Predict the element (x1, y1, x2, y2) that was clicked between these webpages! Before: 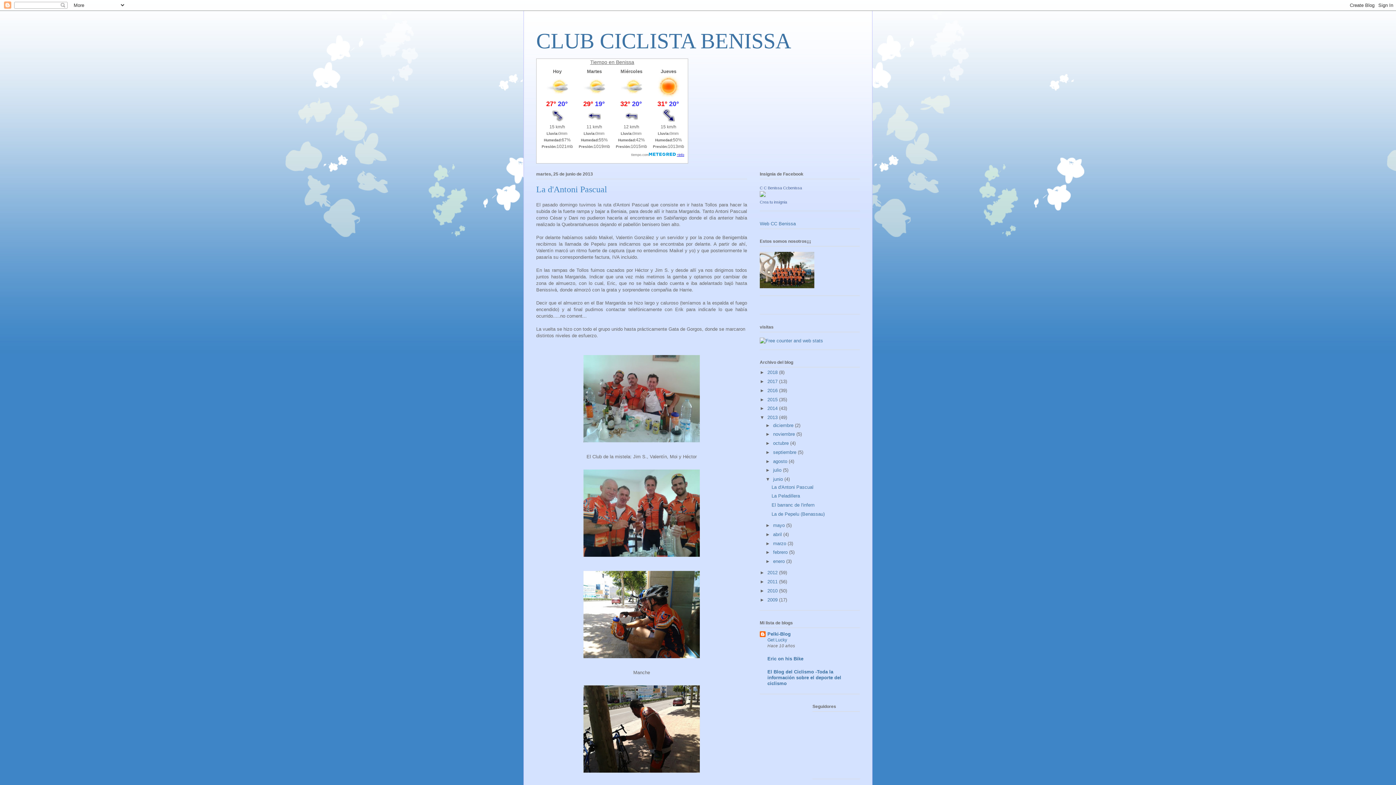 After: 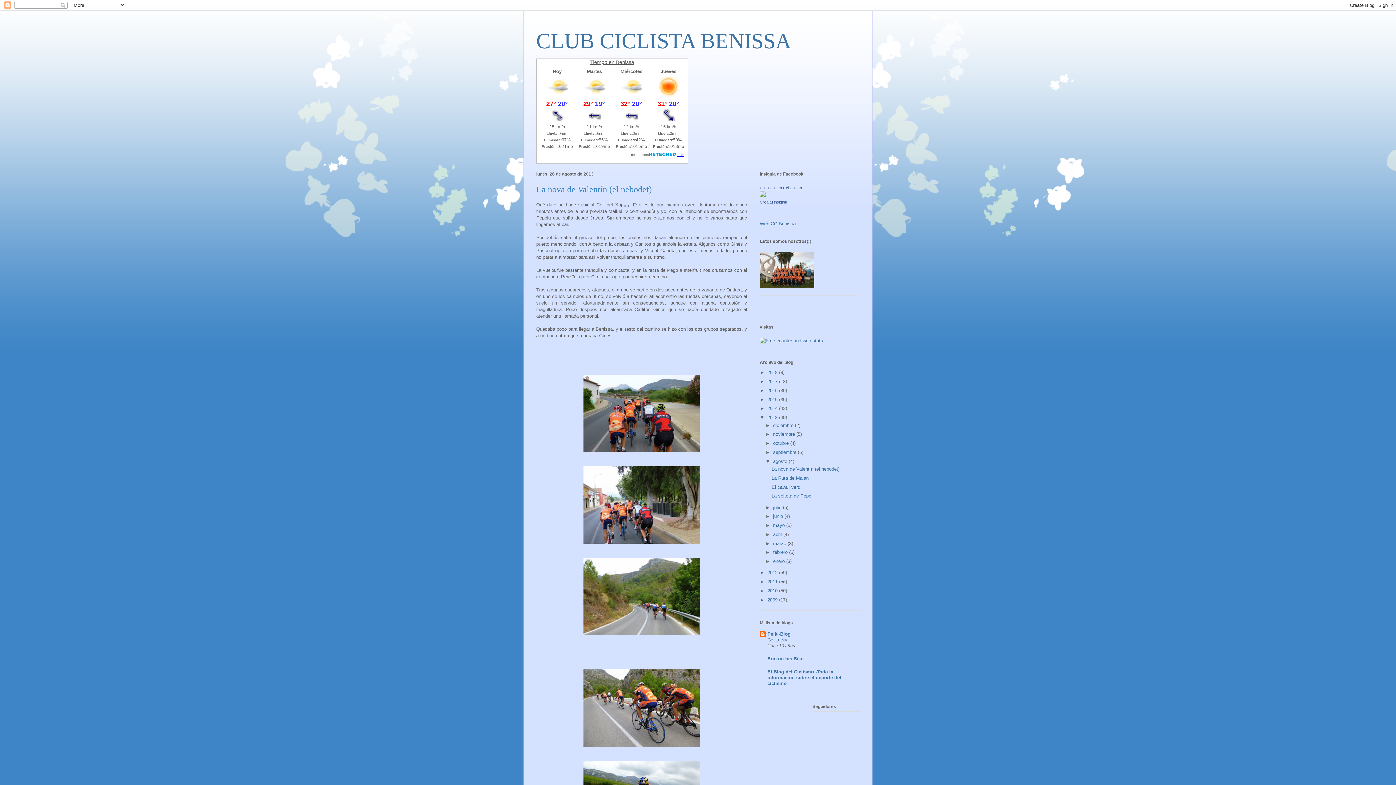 Action: label: agosto  bbox: (773, 458, 788, 464)